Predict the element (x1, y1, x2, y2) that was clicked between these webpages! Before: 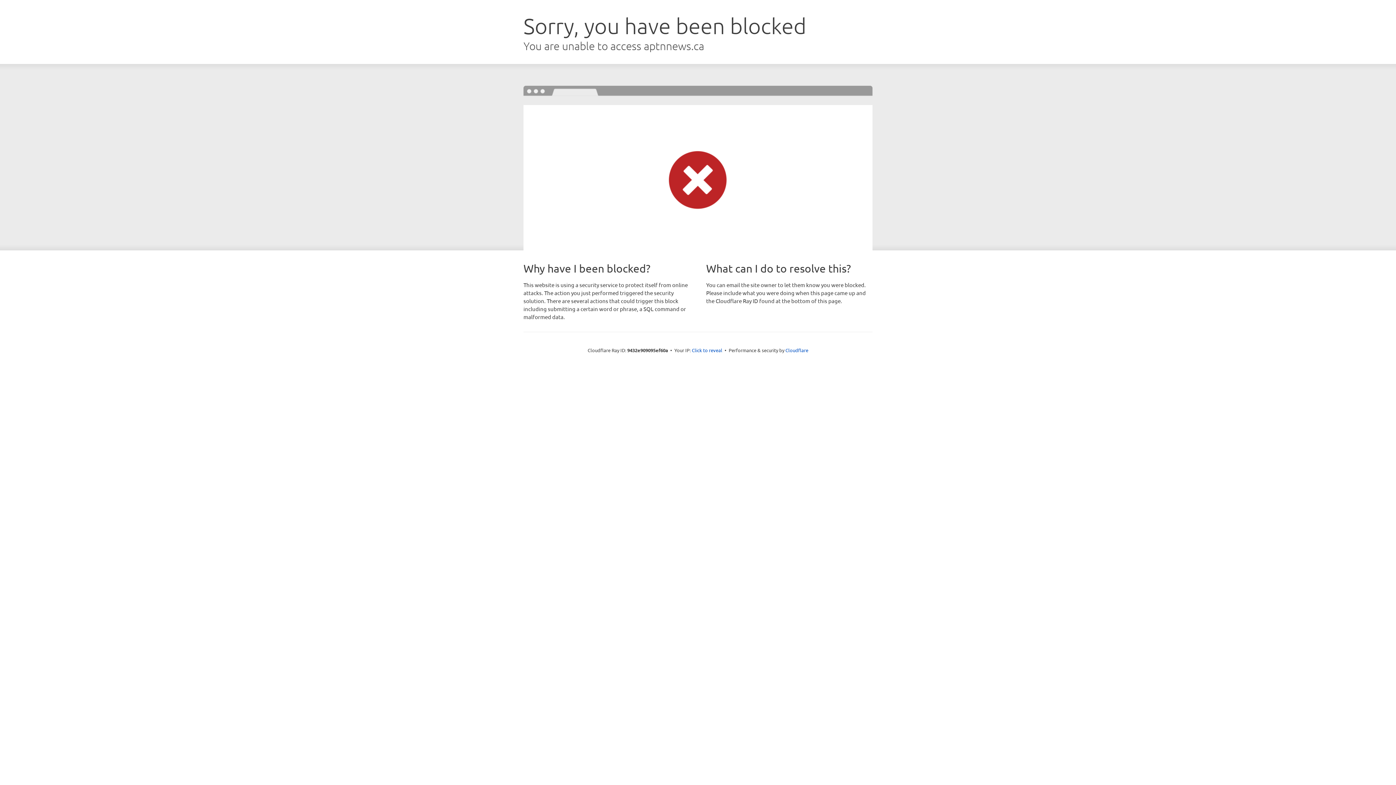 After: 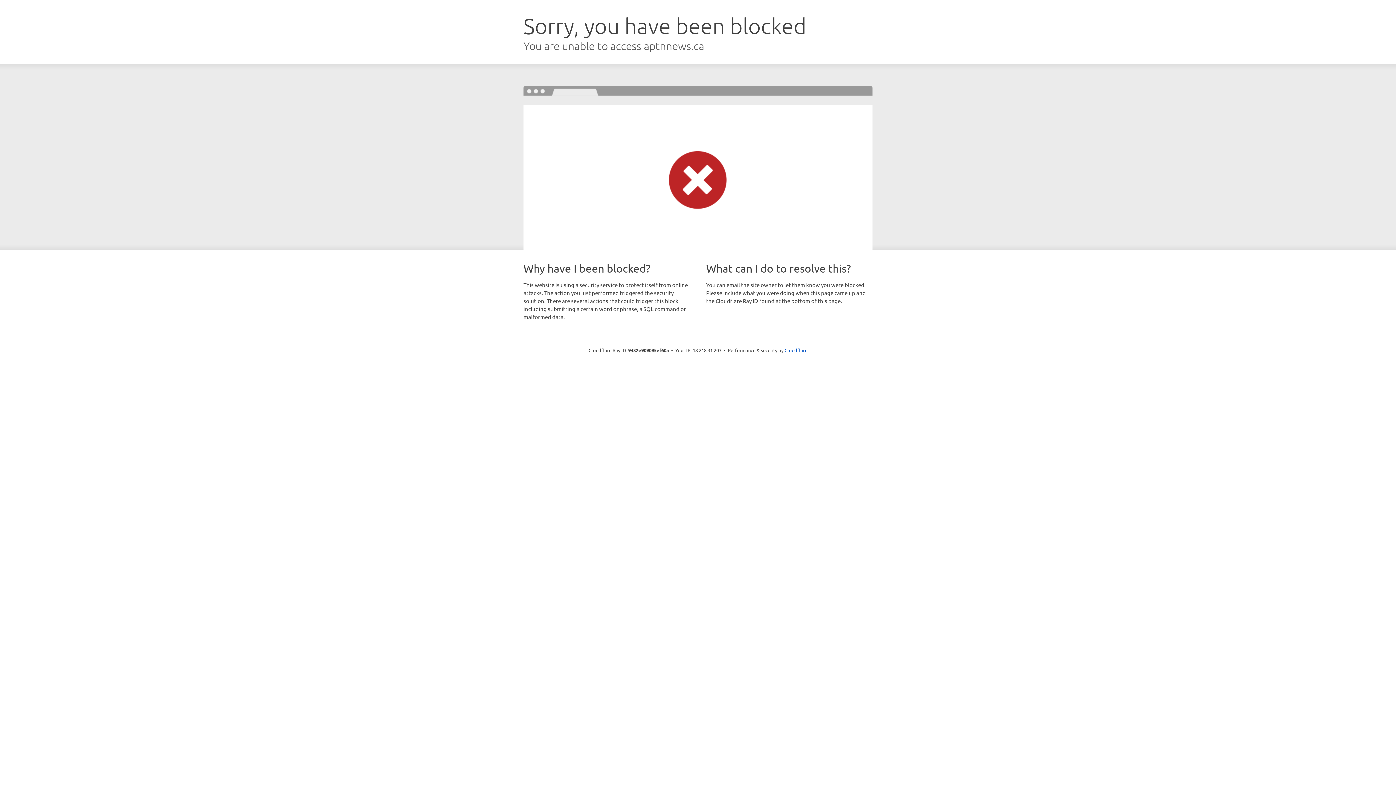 Action: bbox: (692, 346, 722, 353) label: Click to reveal